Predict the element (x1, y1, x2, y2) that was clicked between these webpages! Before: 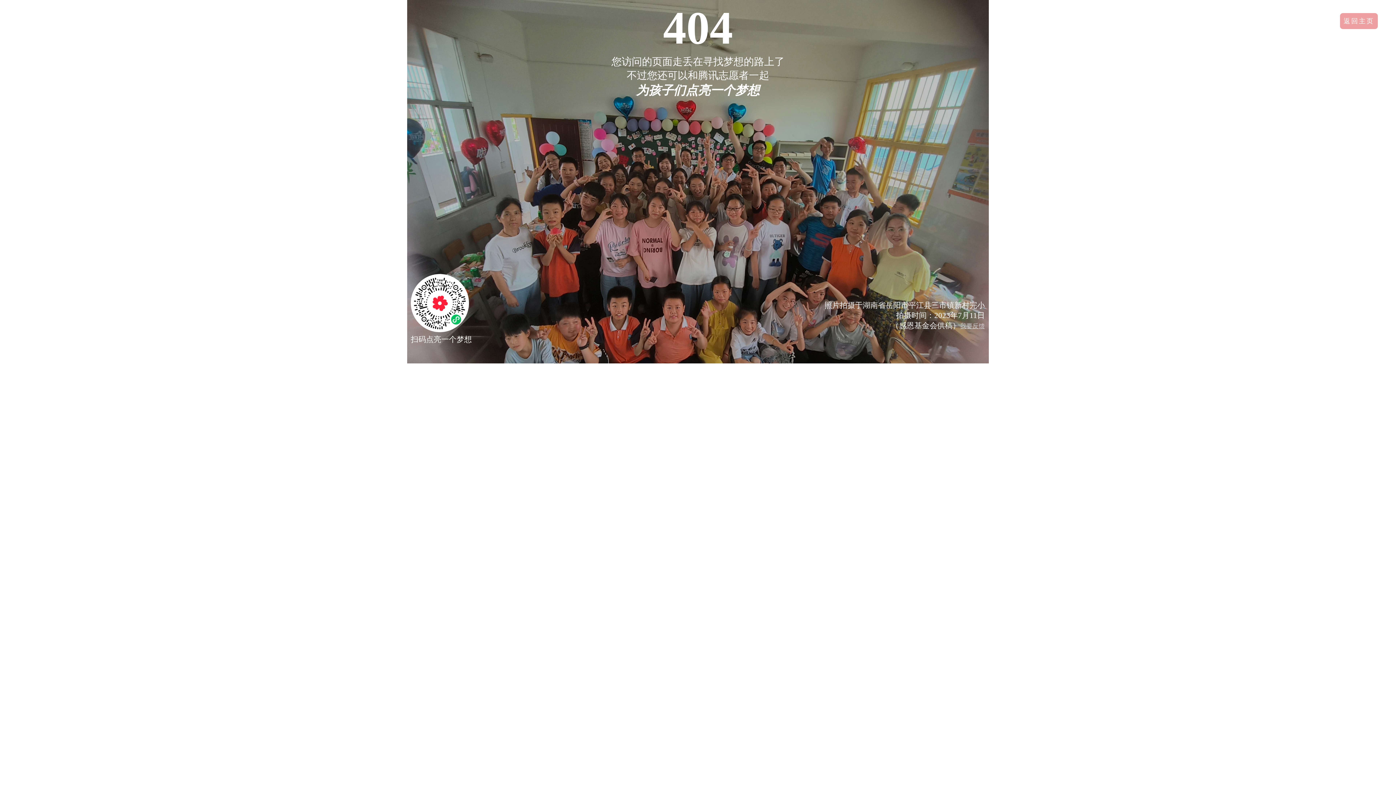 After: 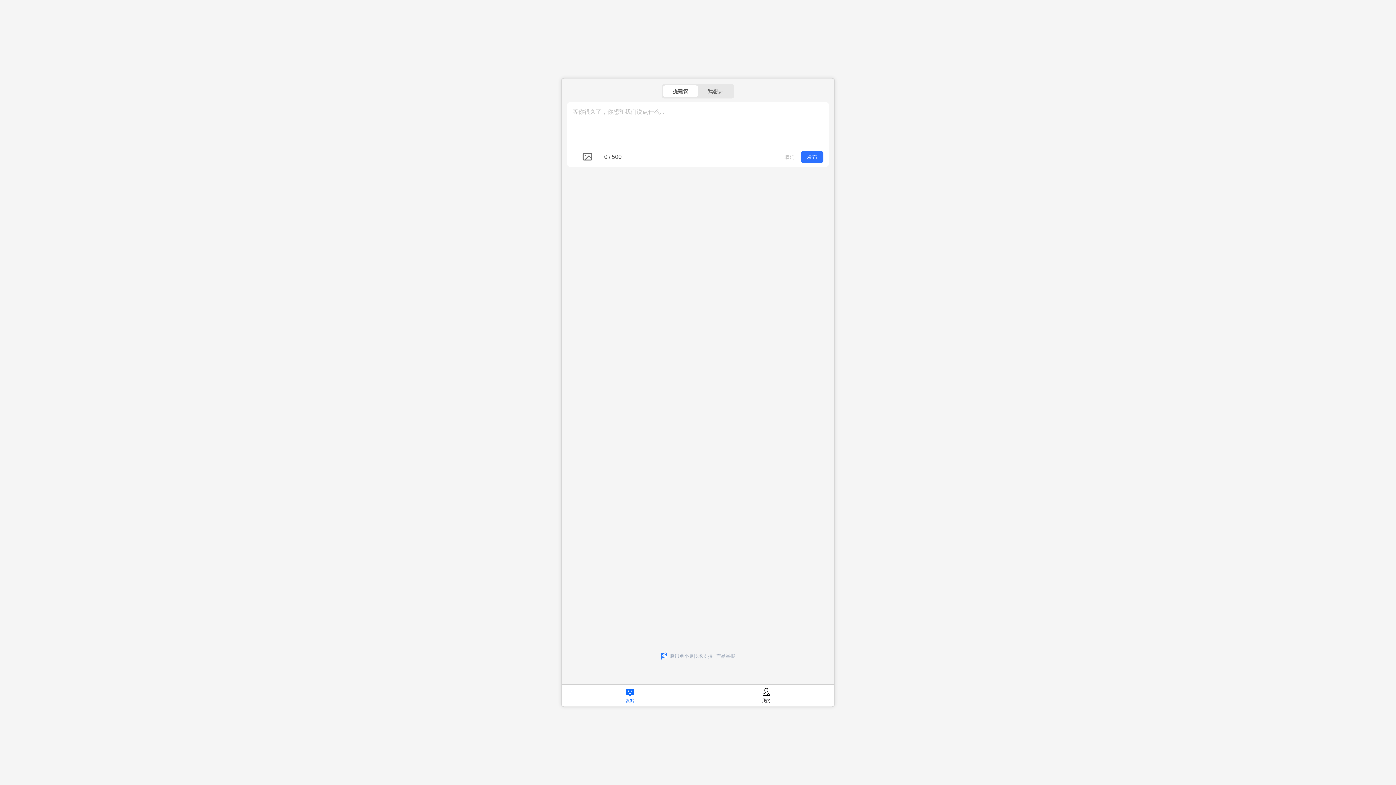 Action: bbox: (960, 322, 985, 329) label: 我要反馈